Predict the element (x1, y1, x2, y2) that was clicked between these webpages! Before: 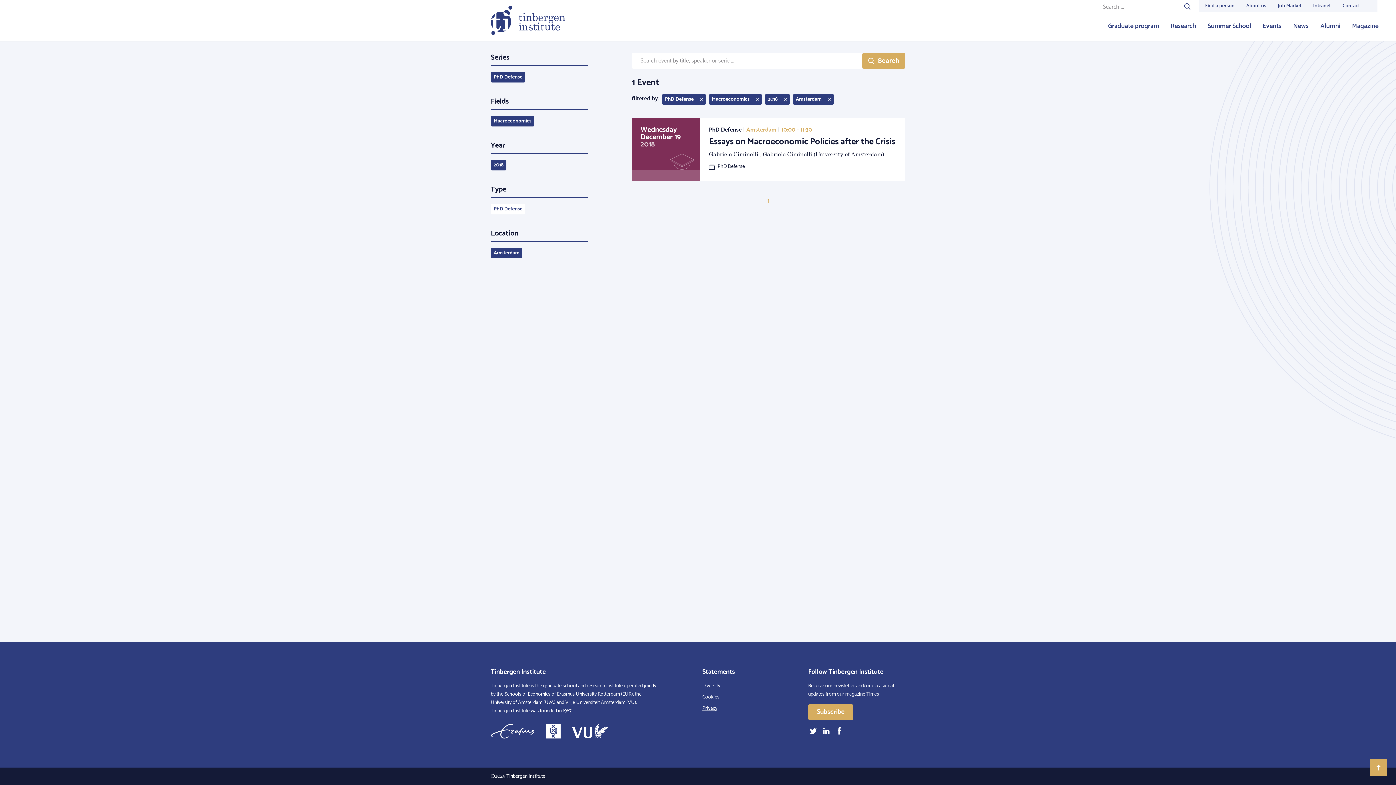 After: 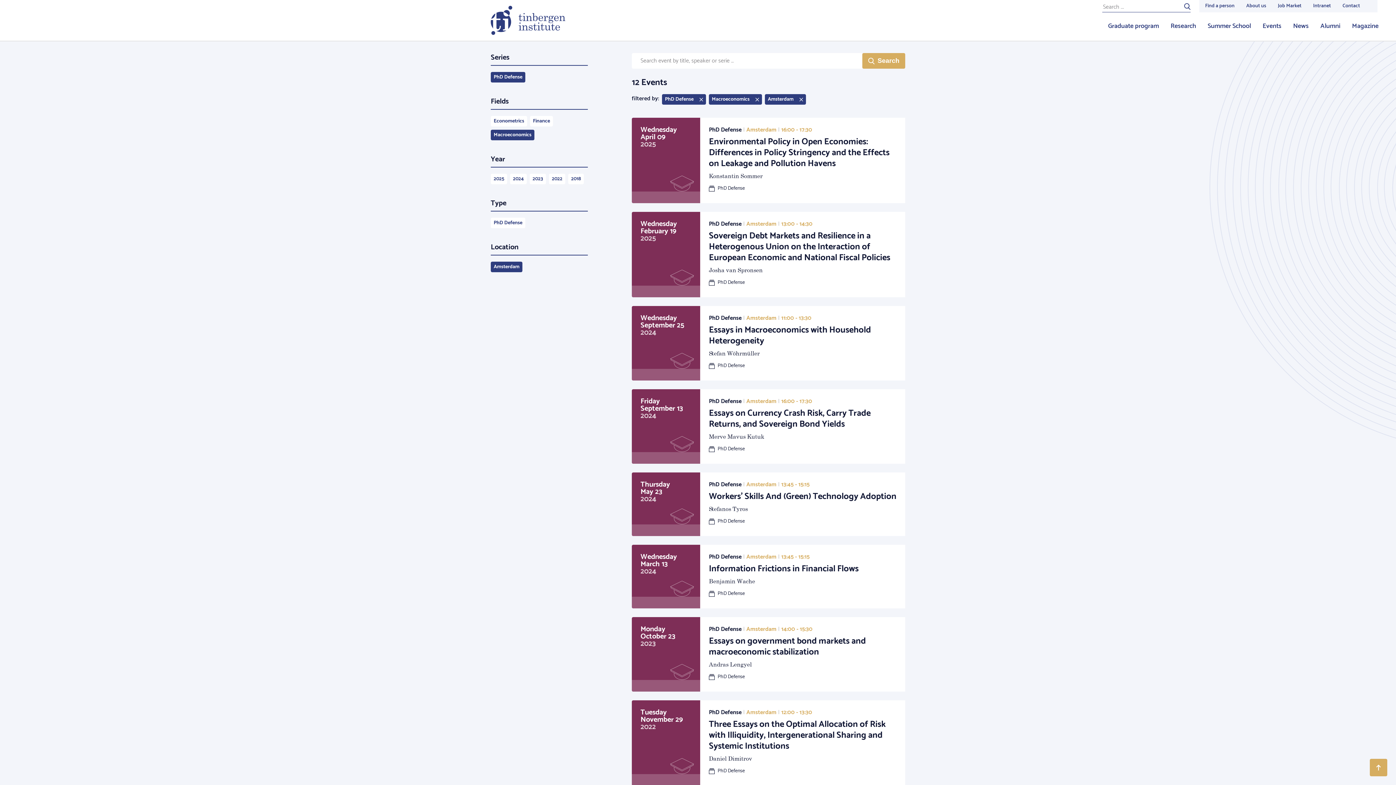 Action: label: 2018 bbox: (765, 94, 790, 104)